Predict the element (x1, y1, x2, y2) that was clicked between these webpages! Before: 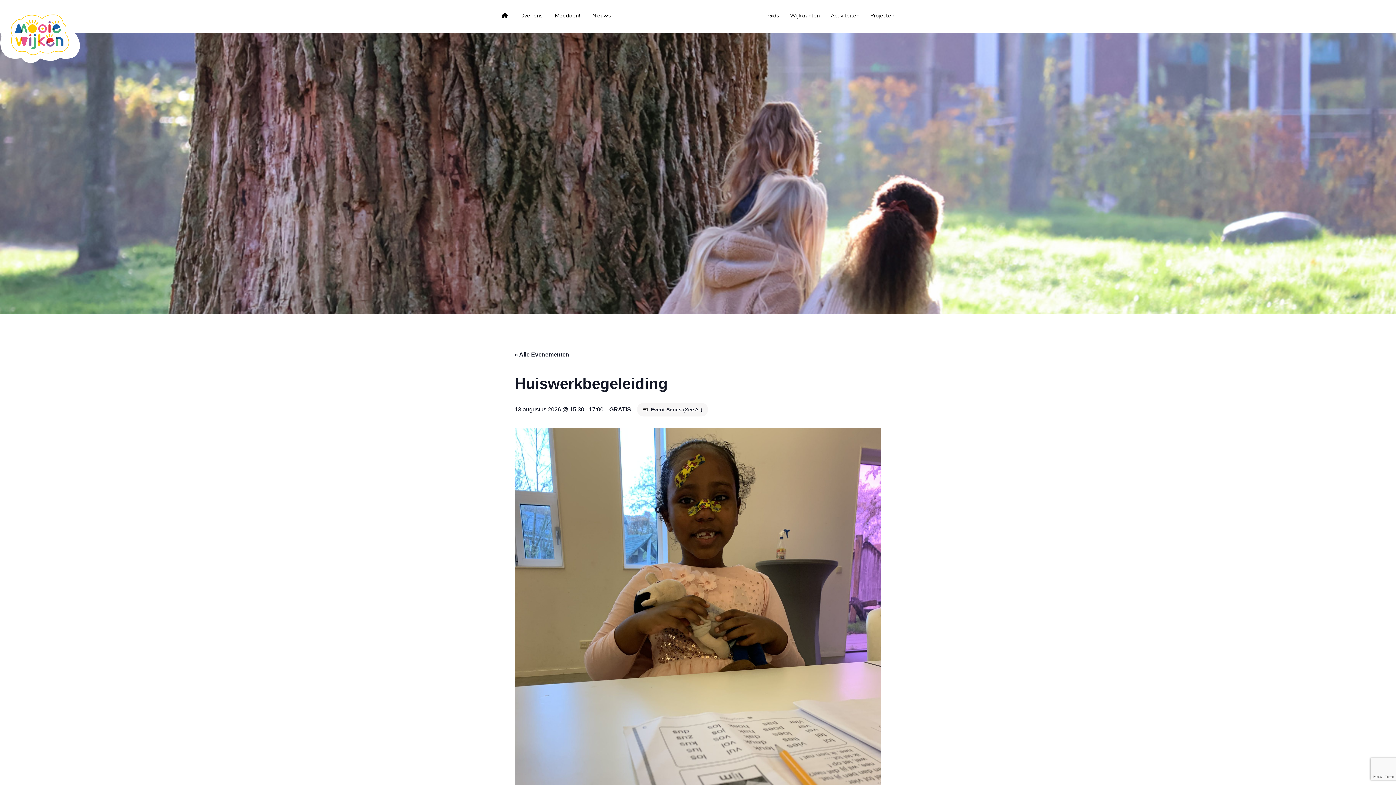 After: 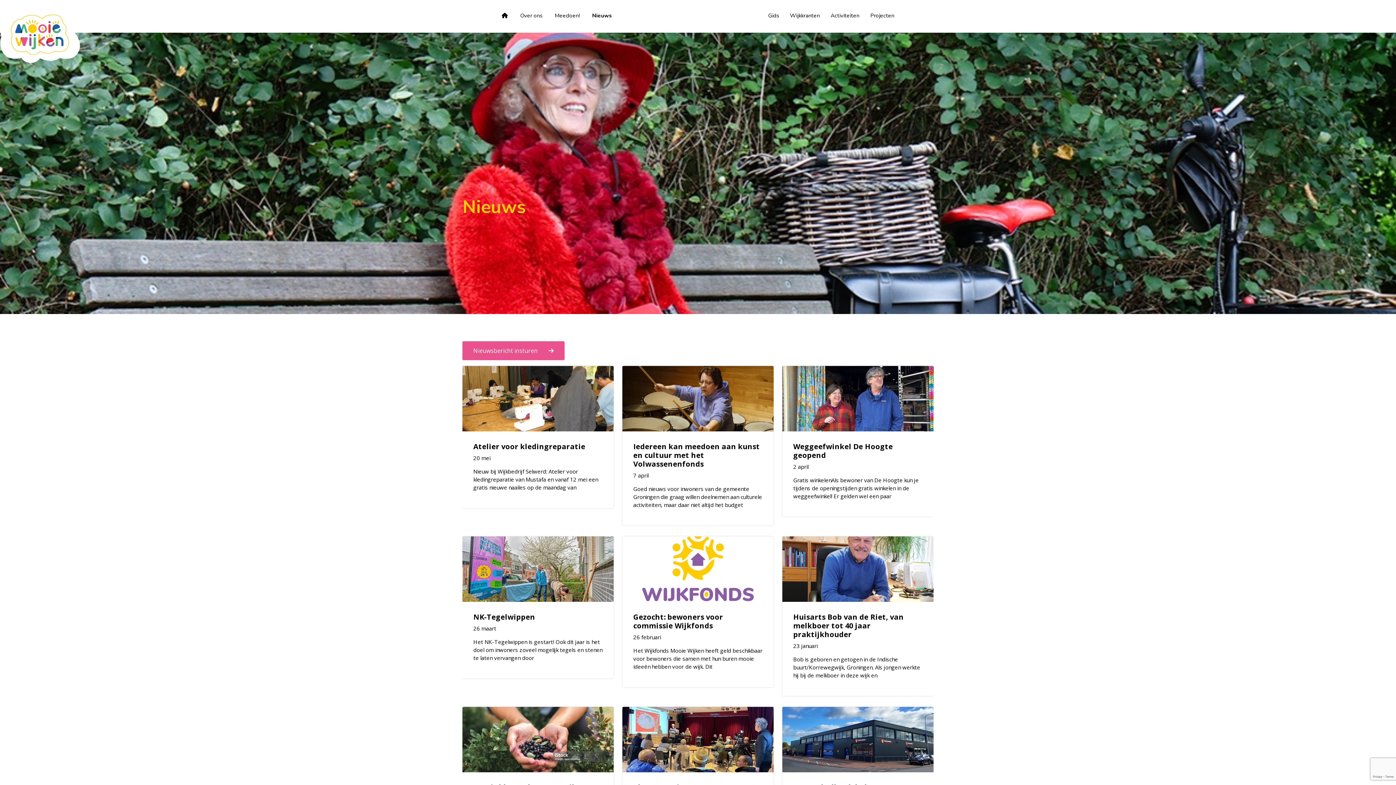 Action: label: Nieuws bbox: (592, 9, 610, 22)